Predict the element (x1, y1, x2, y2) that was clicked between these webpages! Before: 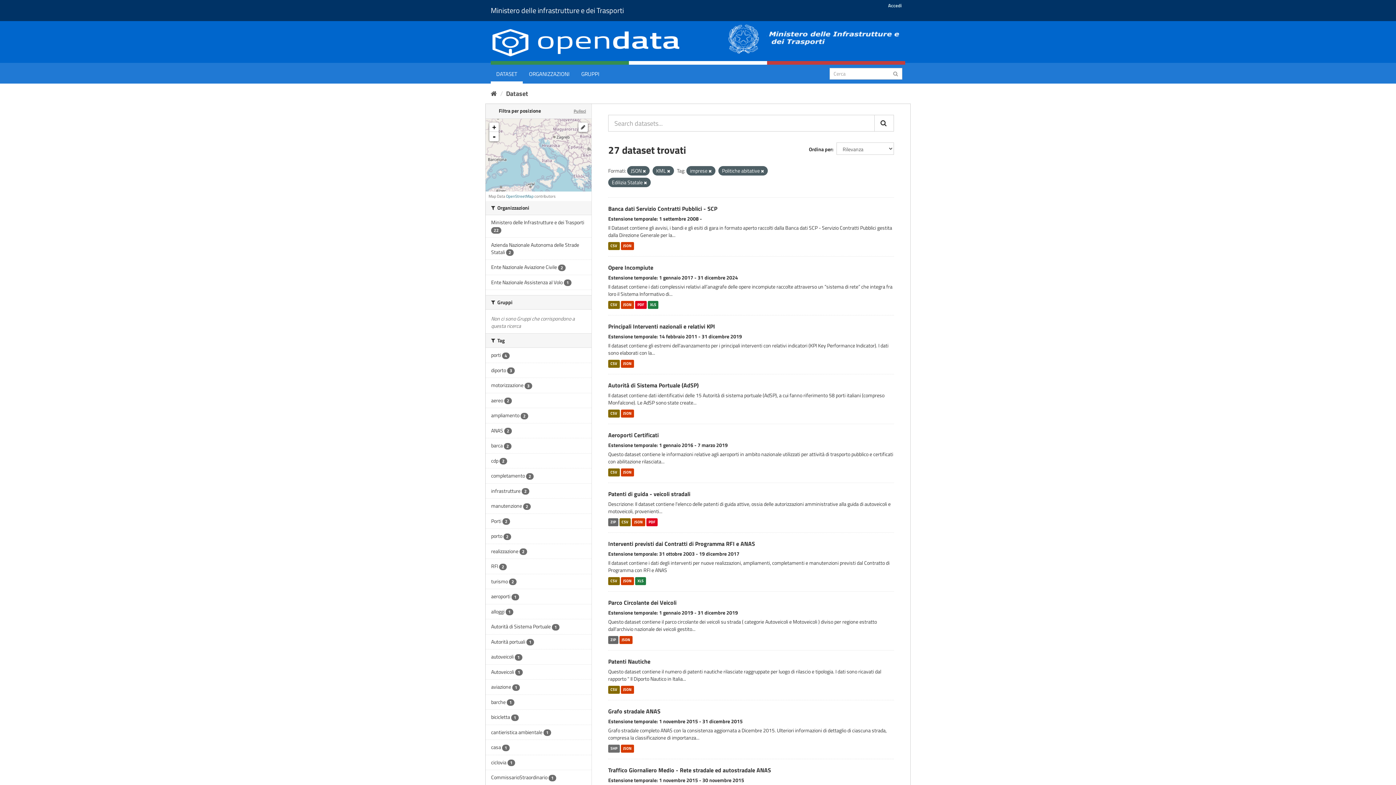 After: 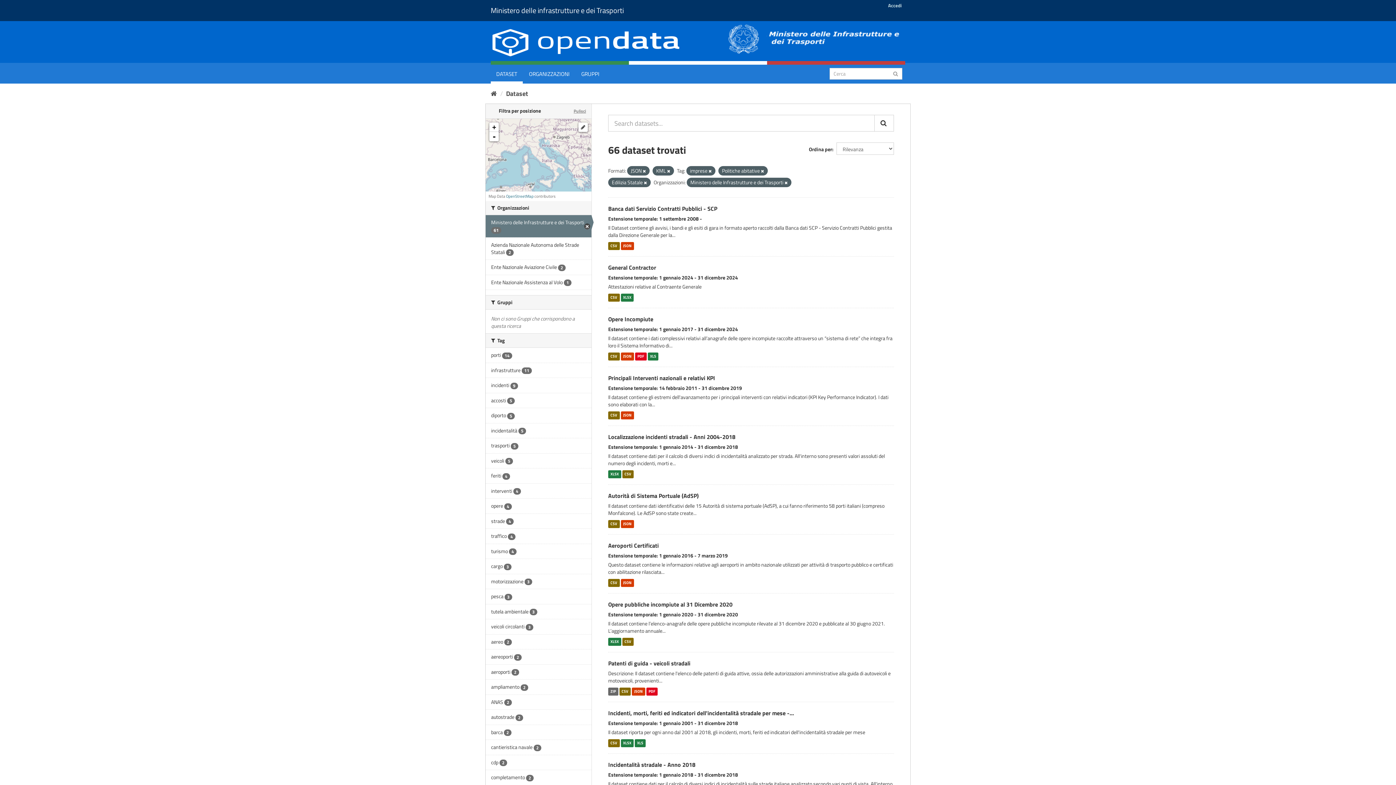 Action: label: Ministero delle Infrastrutture e dei Trasporti 22 bbox: (485, 215, 591, 237)